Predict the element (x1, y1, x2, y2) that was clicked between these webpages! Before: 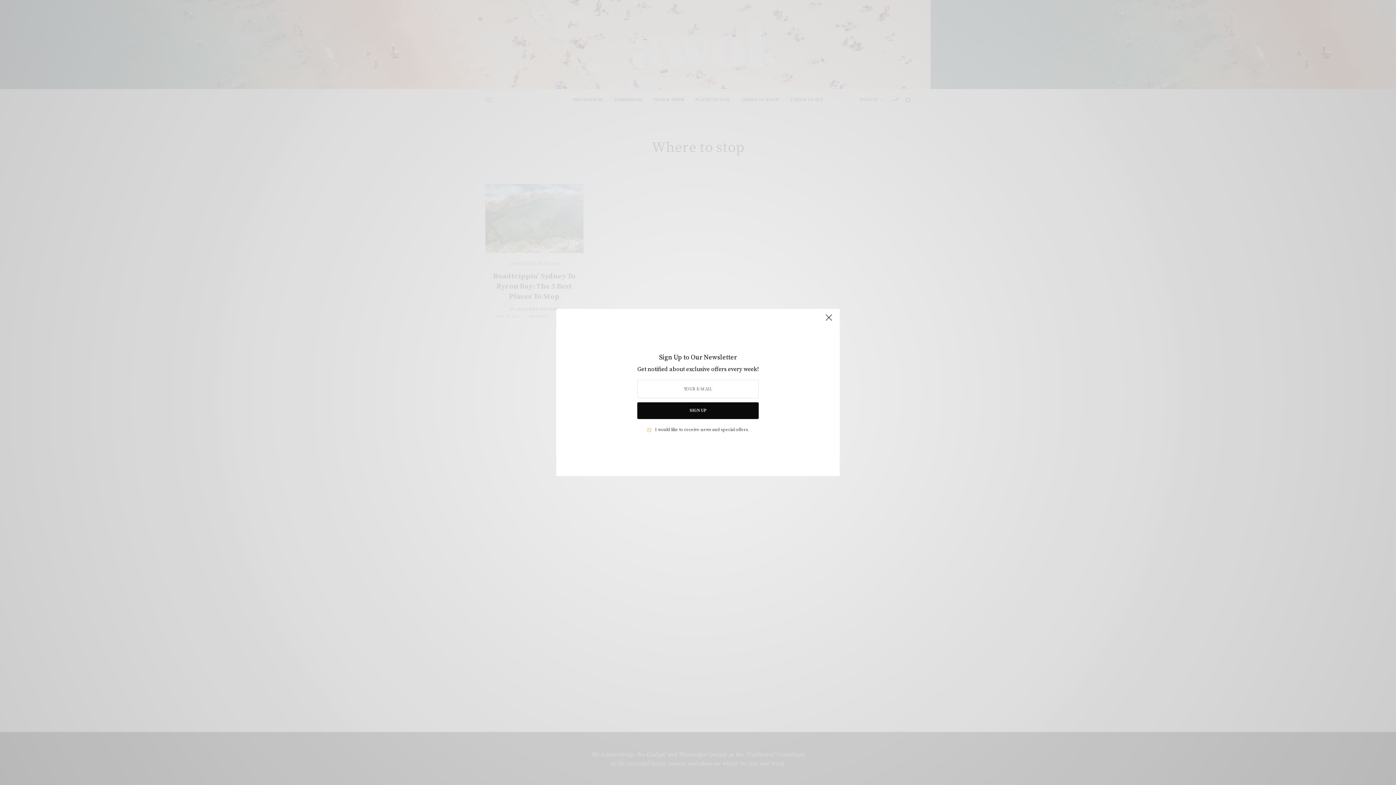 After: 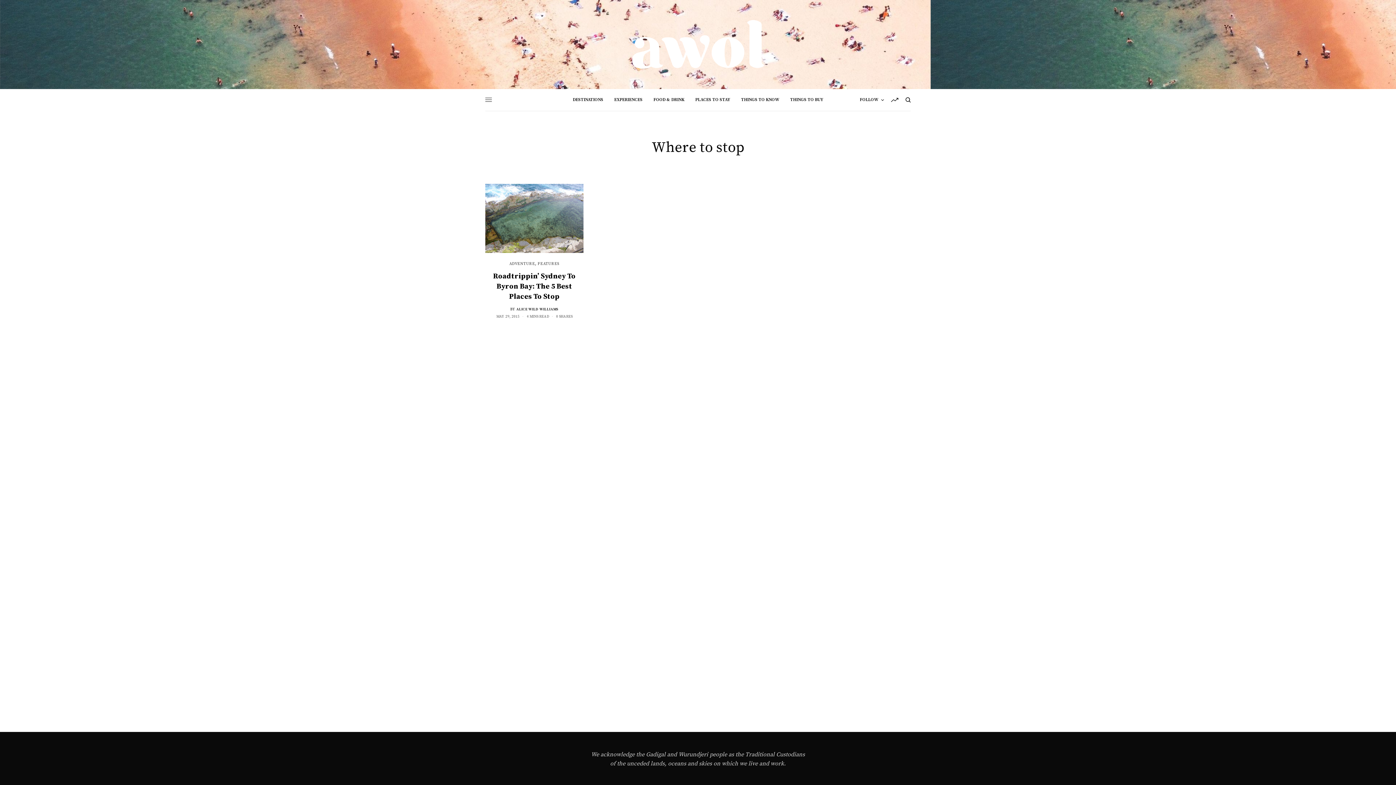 Action: bbox: (821, 312, 836, 328)